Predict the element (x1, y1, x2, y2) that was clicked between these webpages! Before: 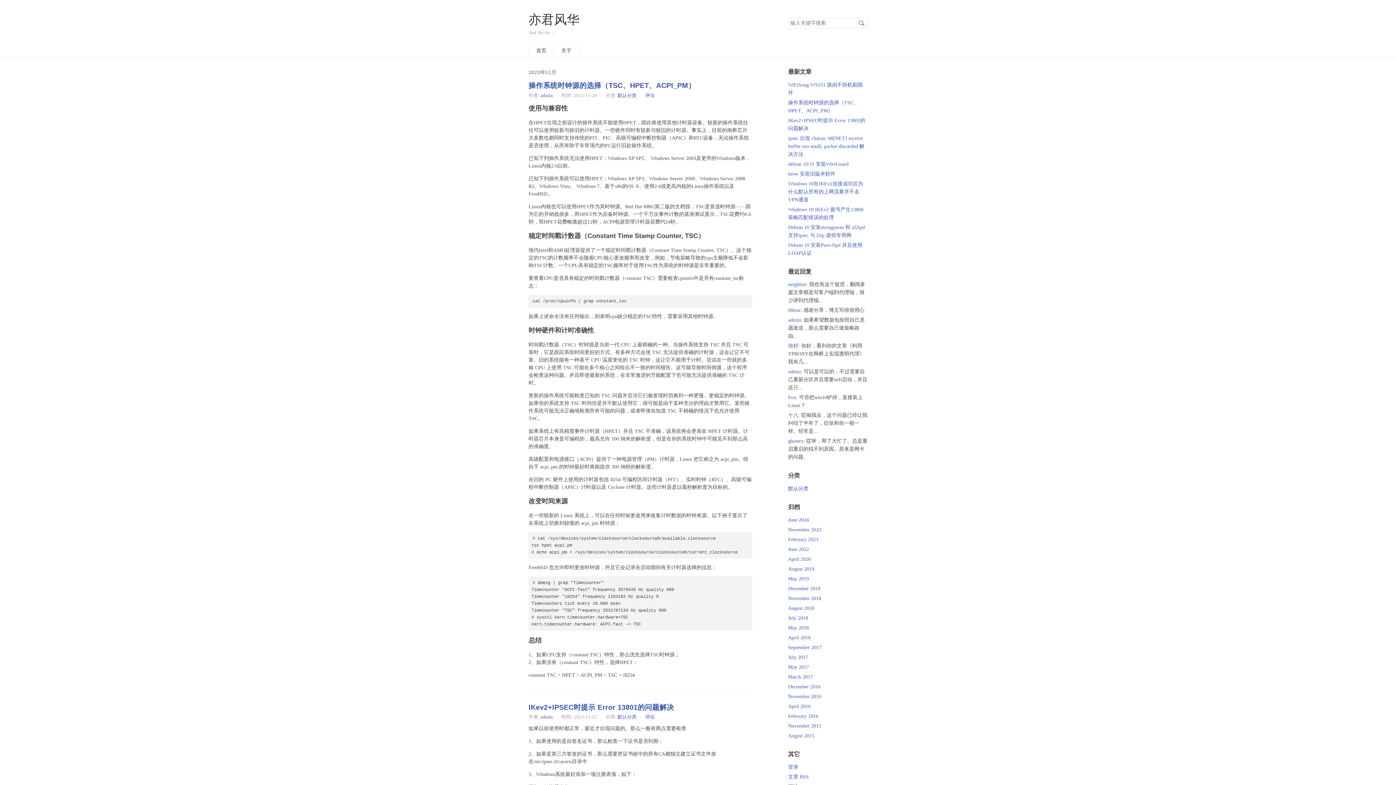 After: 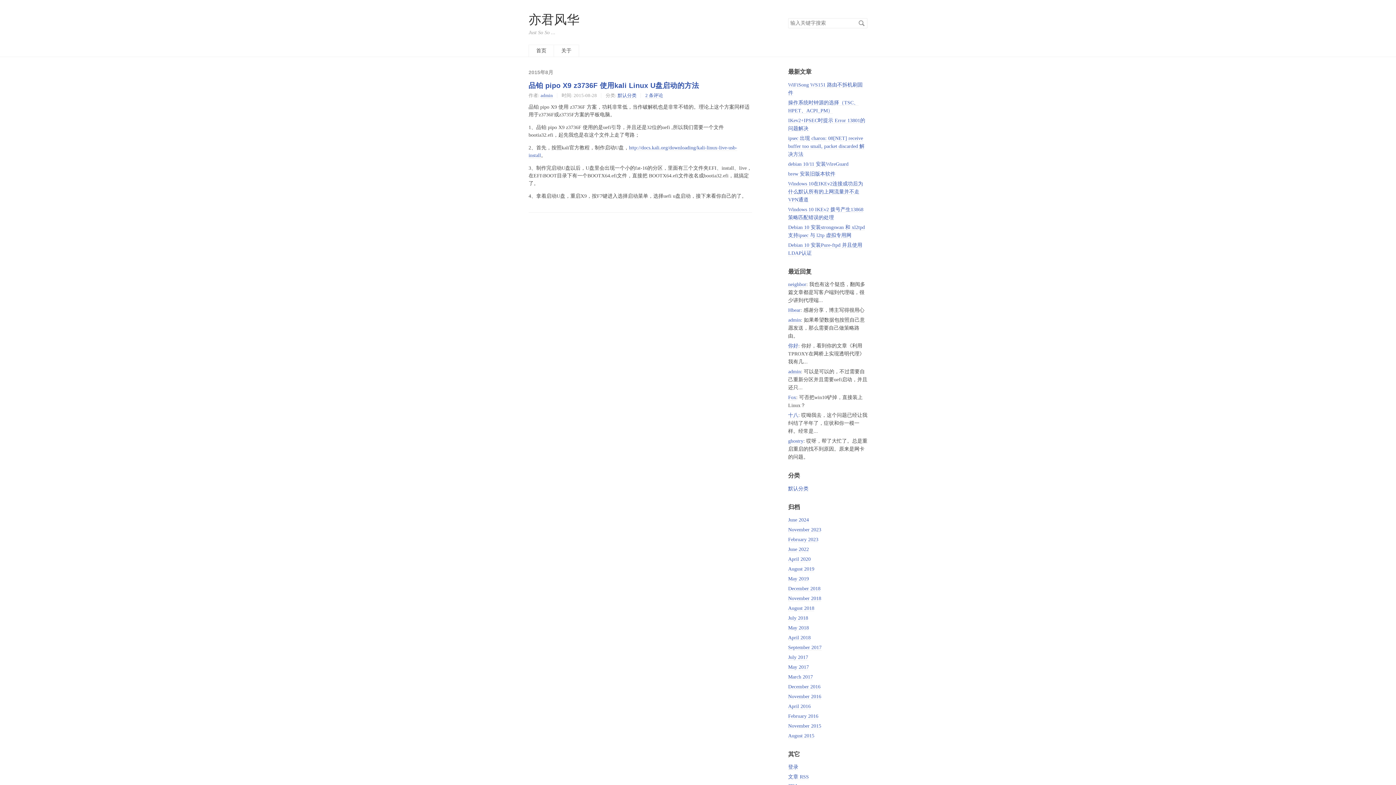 Action: bbox: (788, 733, 814, 739) label: August 2015